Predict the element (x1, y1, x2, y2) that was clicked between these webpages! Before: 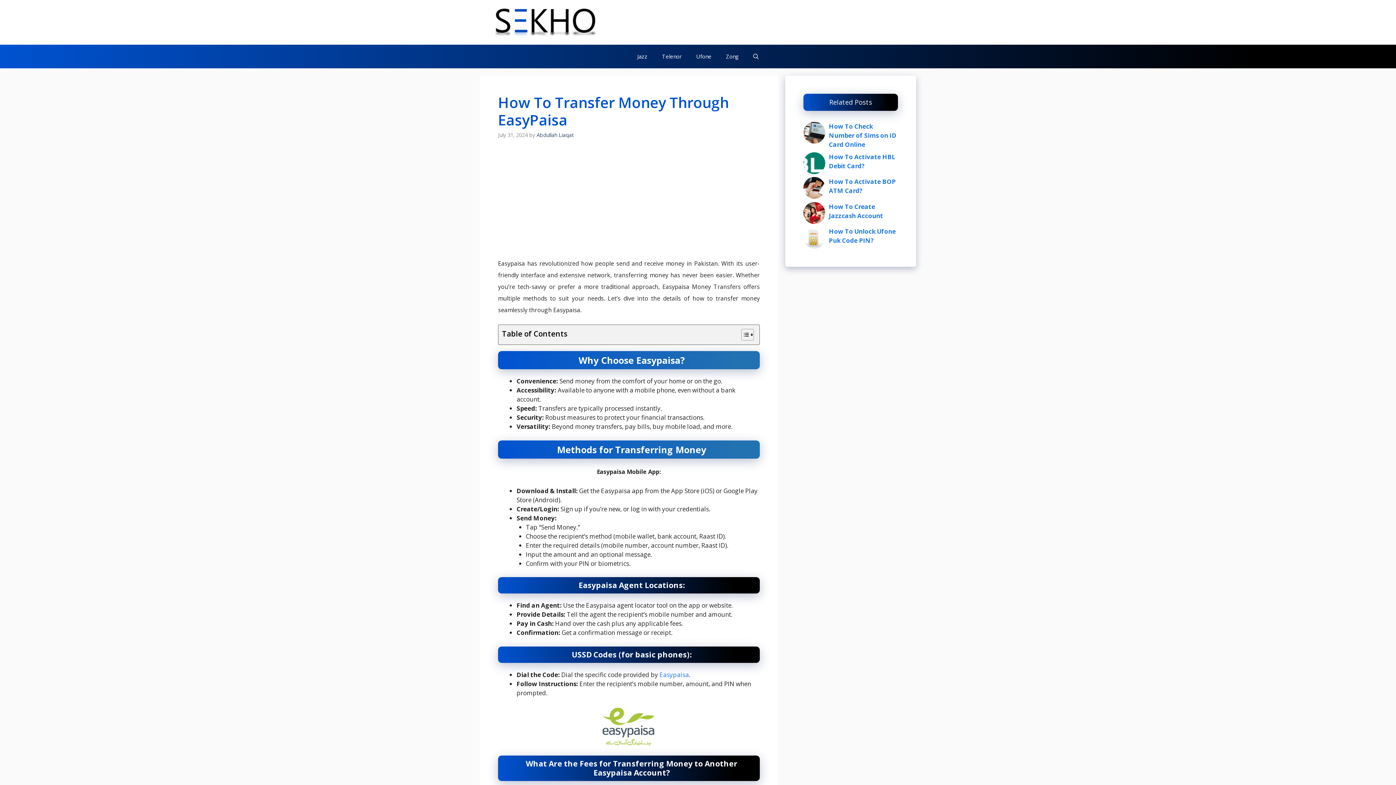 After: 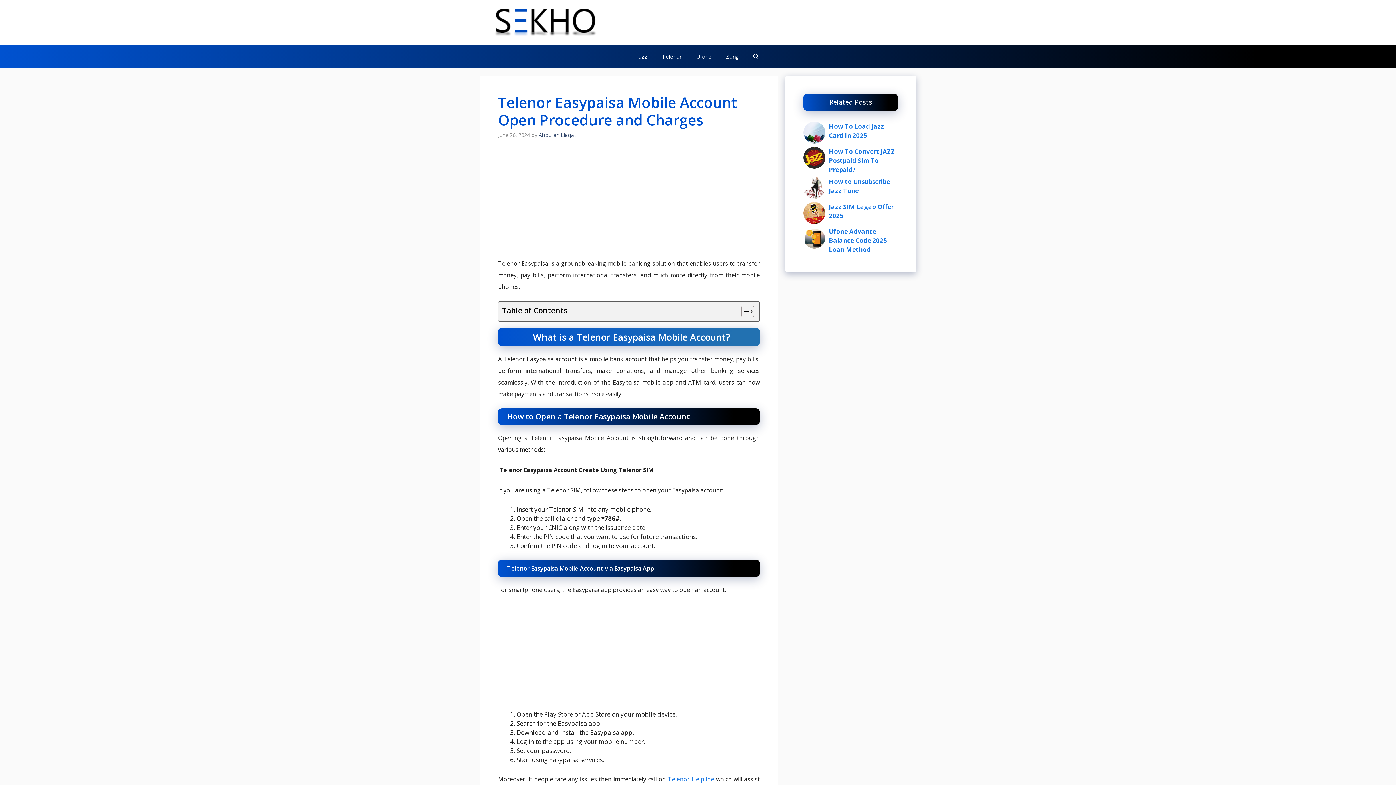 Action: bbox: (659, 670, 689, 679) label: Easypaisa